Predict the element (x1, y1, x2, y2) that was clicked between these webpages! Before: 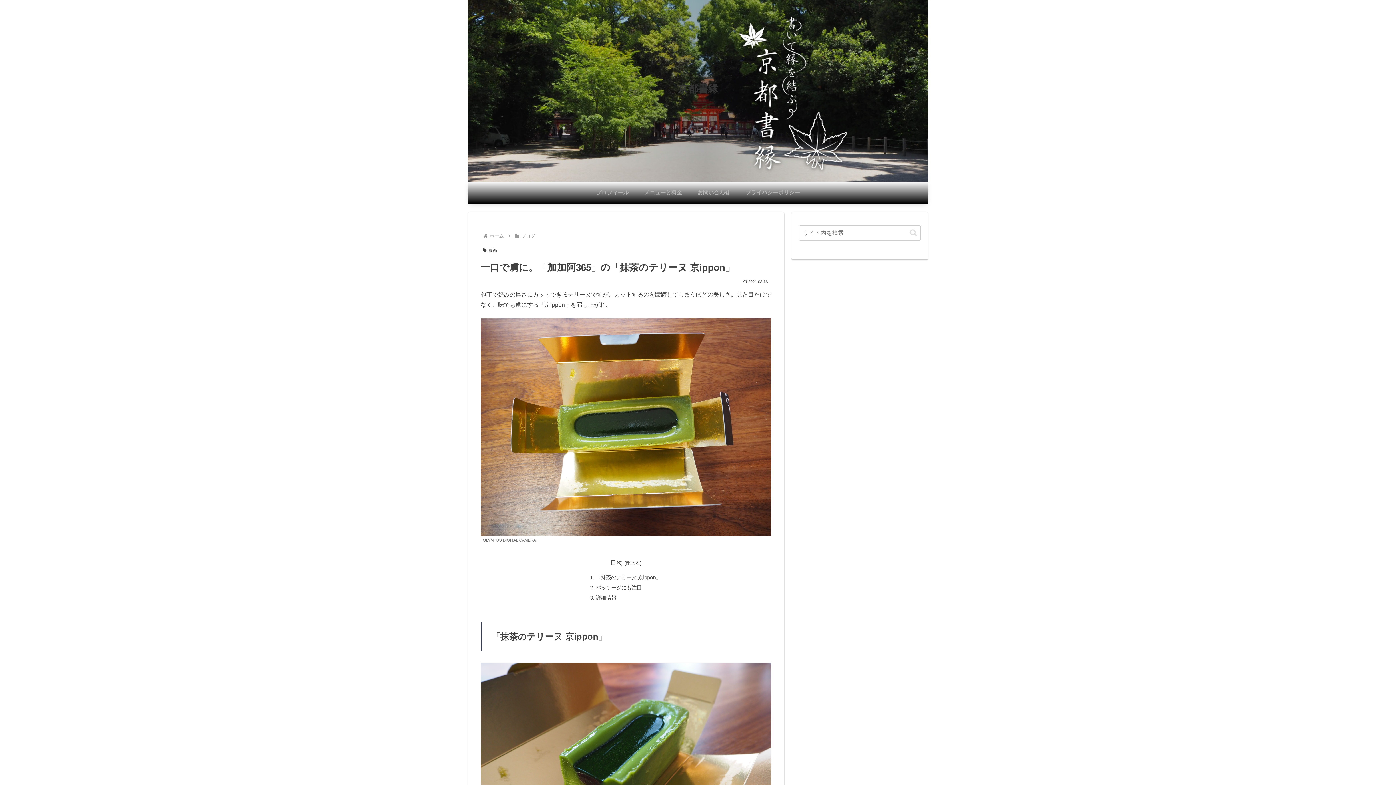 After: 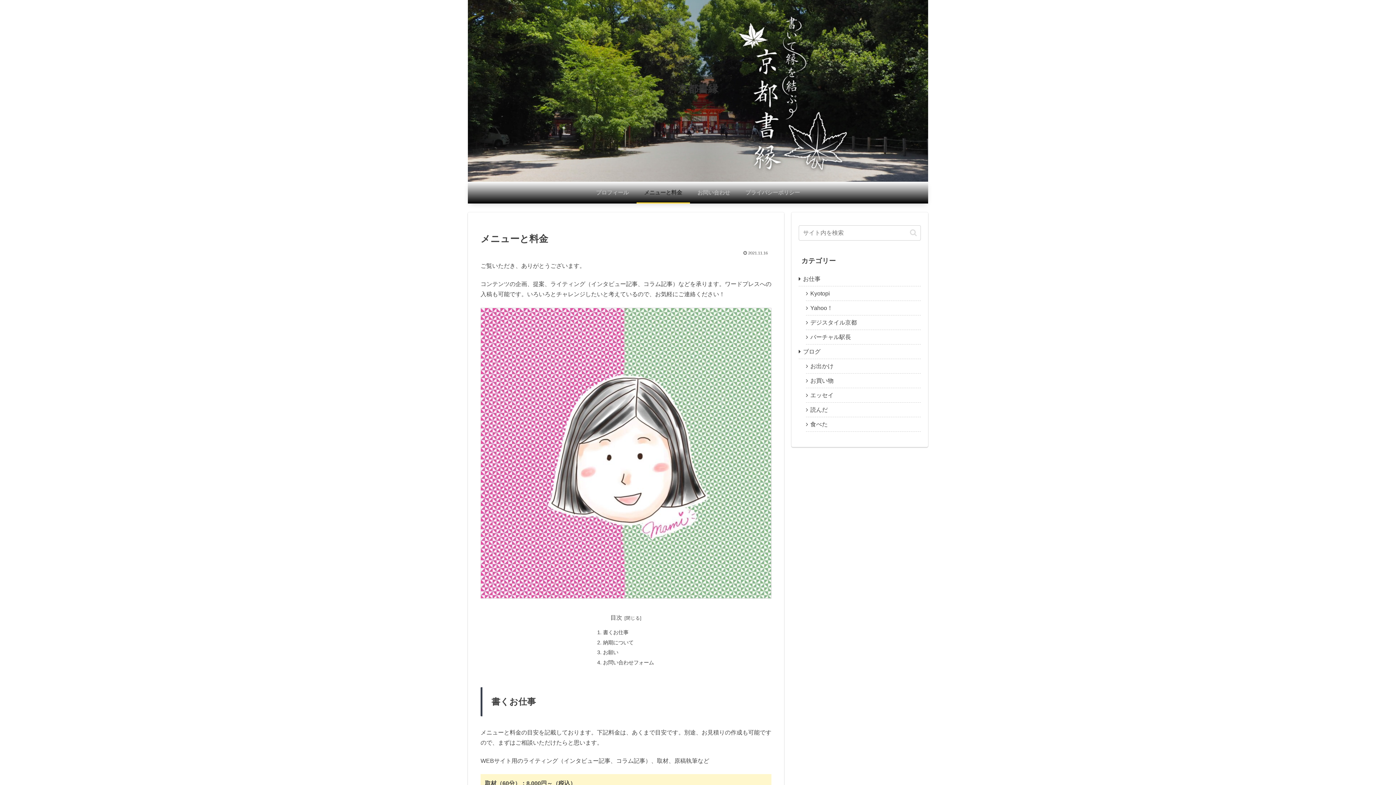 Action: bbox: (636, 181, 690, 203) label: メニューと料金